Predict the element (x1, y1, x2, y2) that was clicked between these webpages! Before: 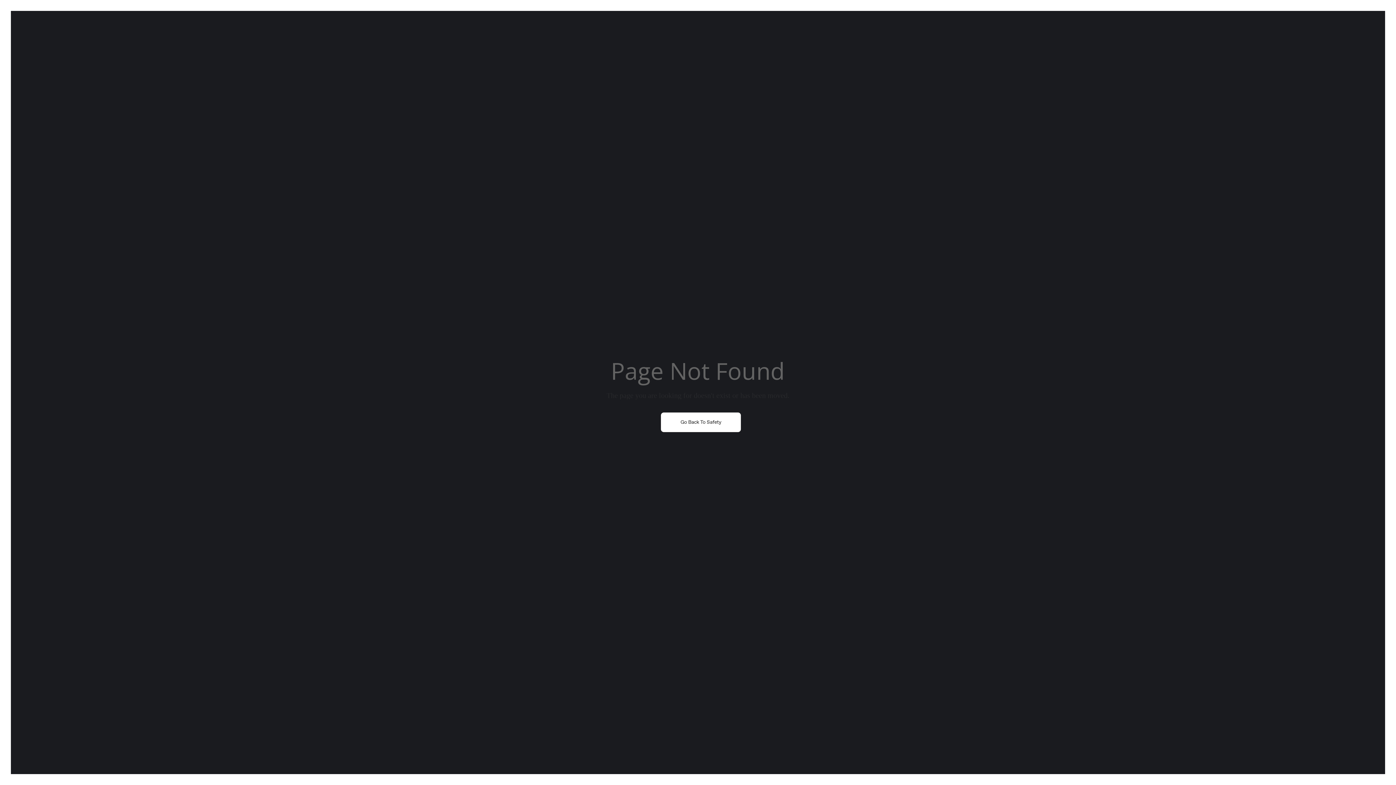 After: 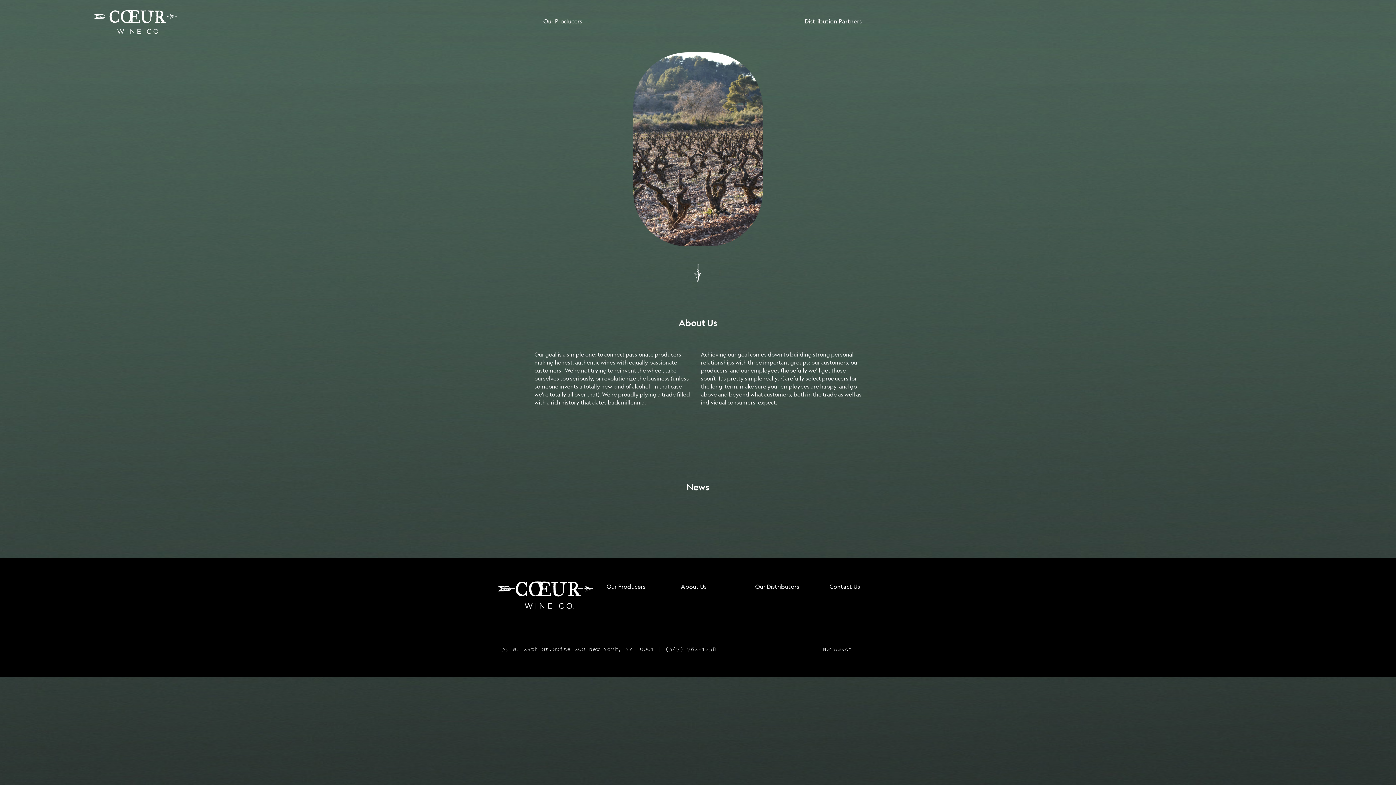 Action: label: Go Back To Safety bbox: (661, 412, 741, 432)